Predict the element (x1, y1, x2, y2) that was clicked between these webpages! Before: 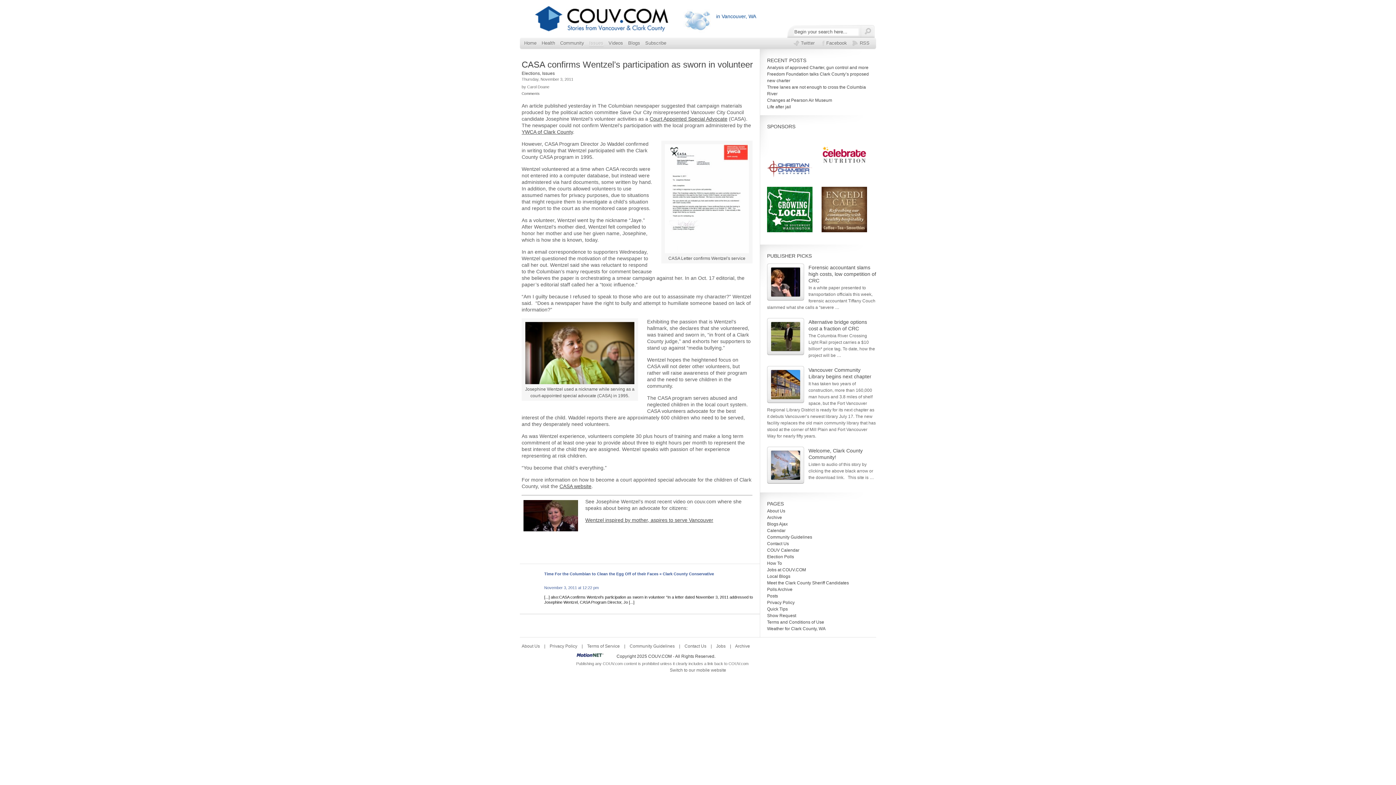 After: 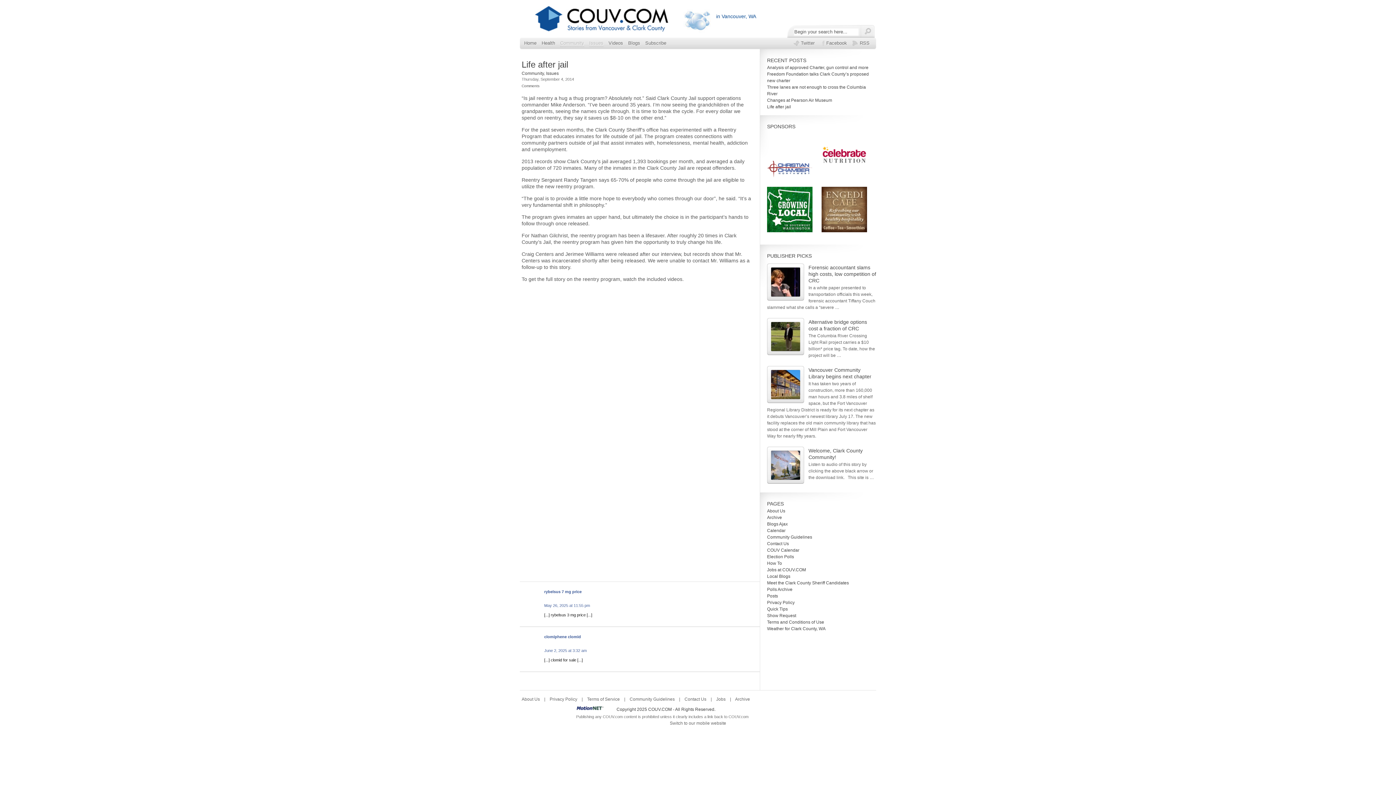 Action: label: Life after jail bbox: (767, 104, 791, 109)